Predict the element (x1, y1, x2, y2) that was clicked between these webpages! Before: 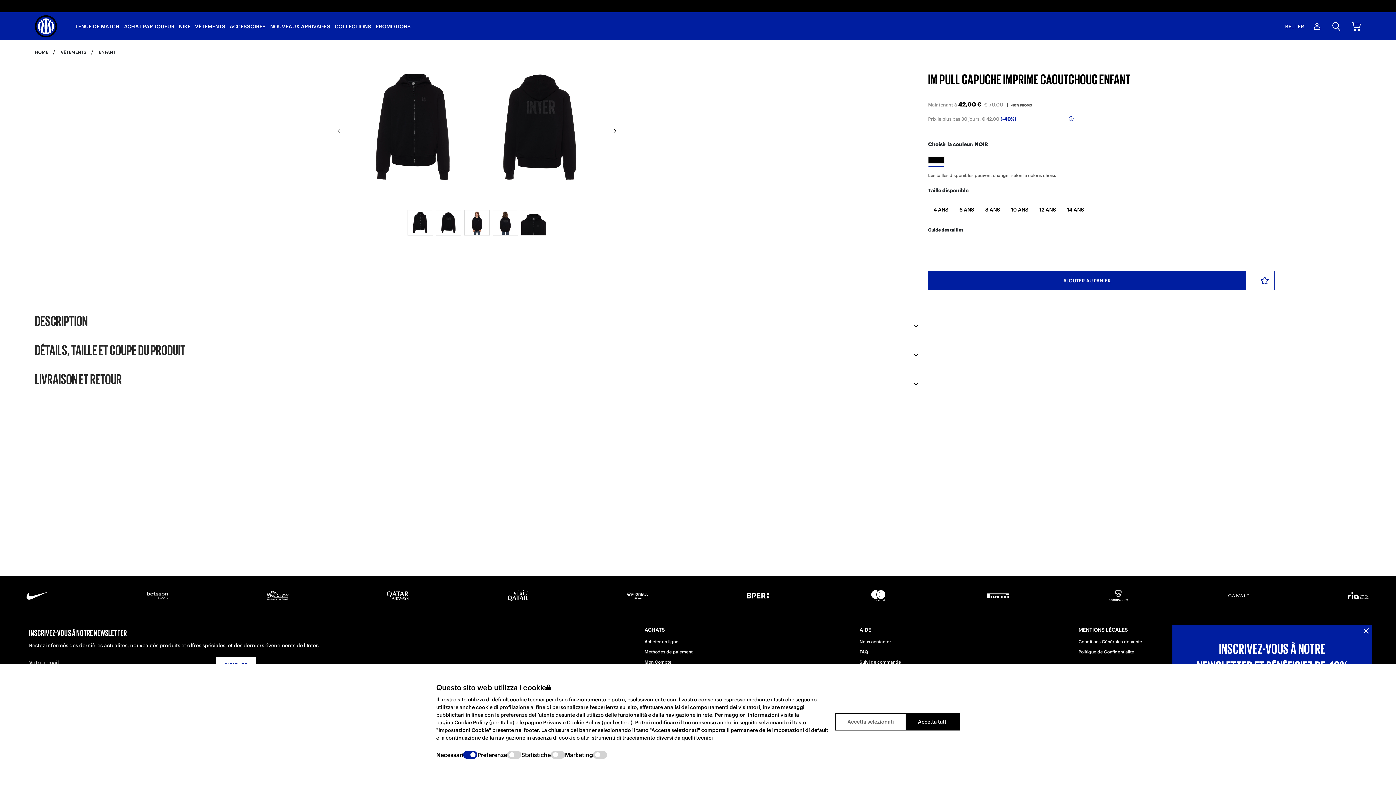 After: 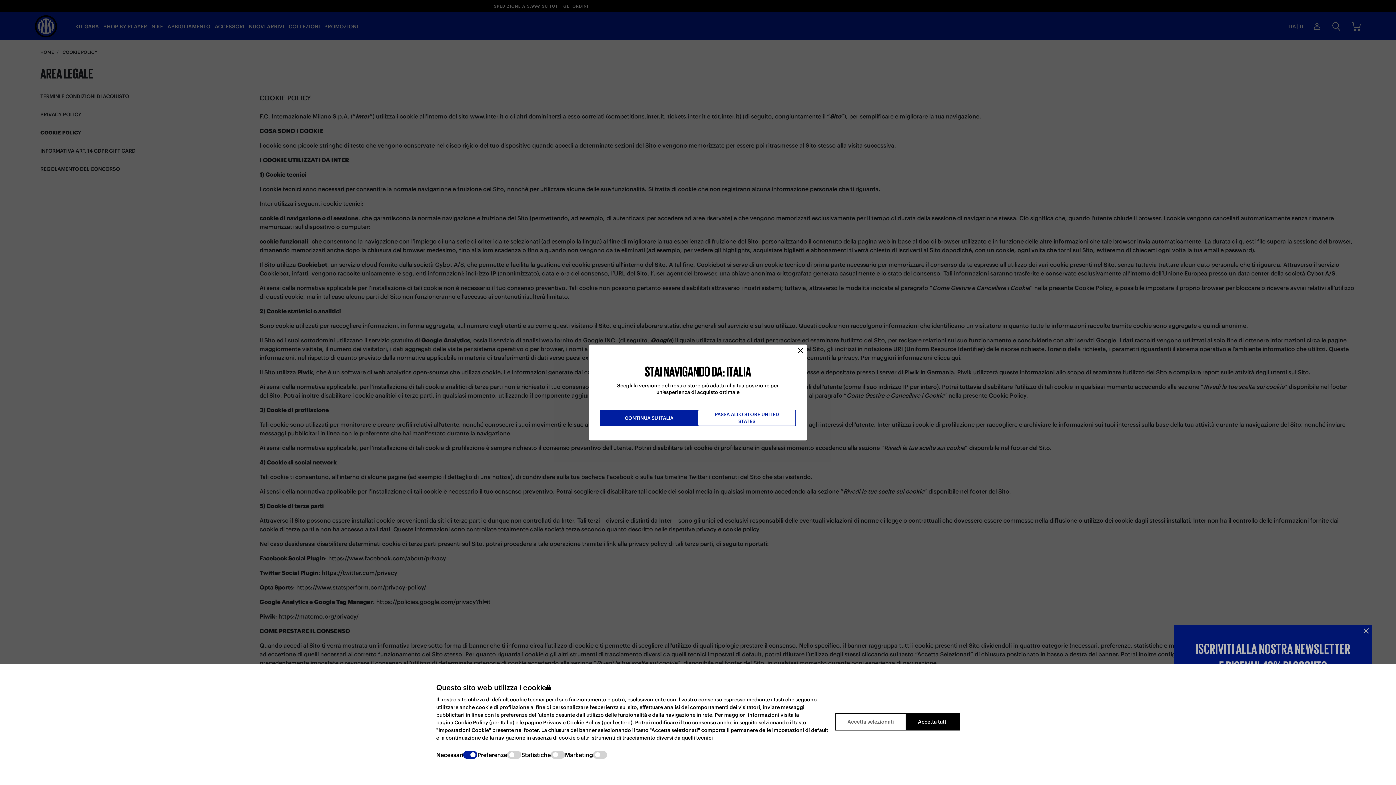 Action: bbox: (454, 719, 488, 726) label: Cookie Policy